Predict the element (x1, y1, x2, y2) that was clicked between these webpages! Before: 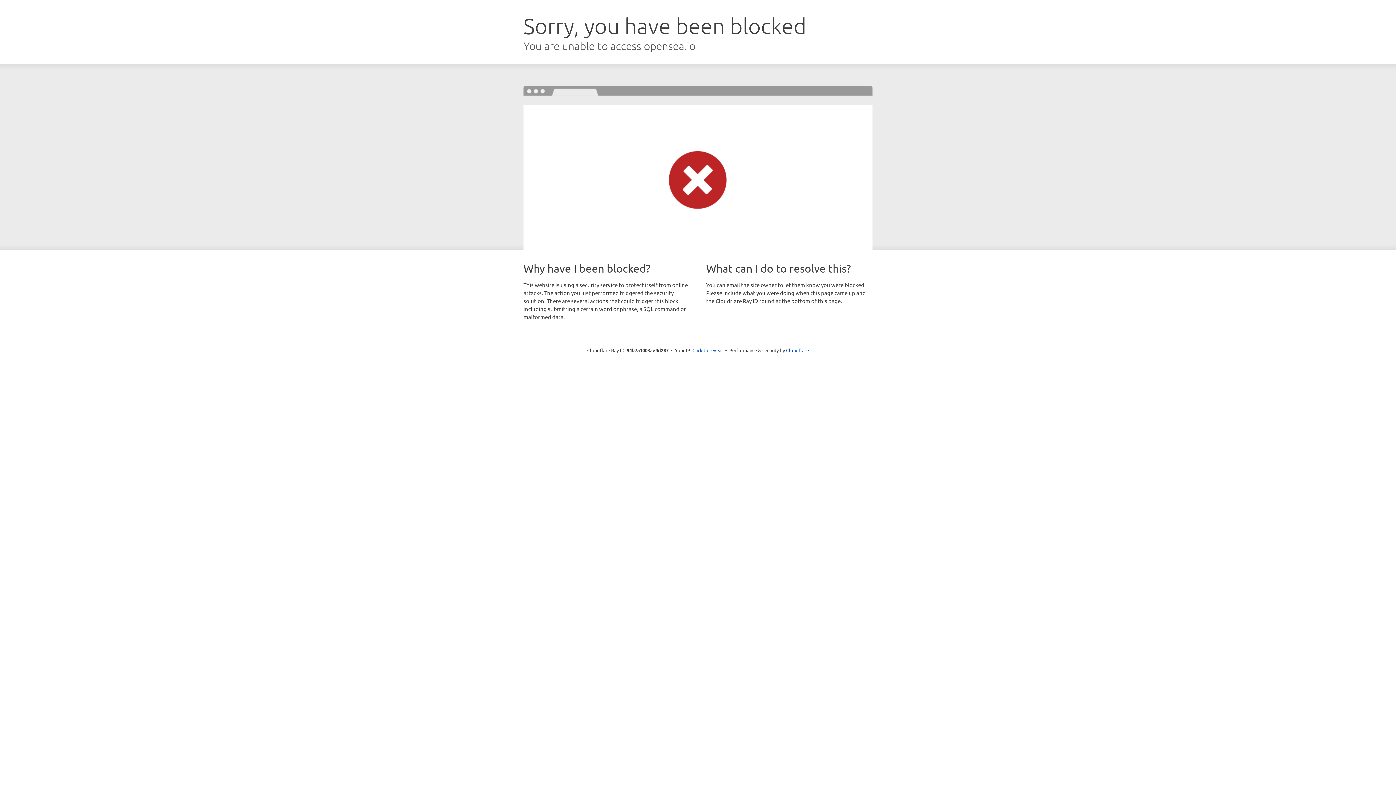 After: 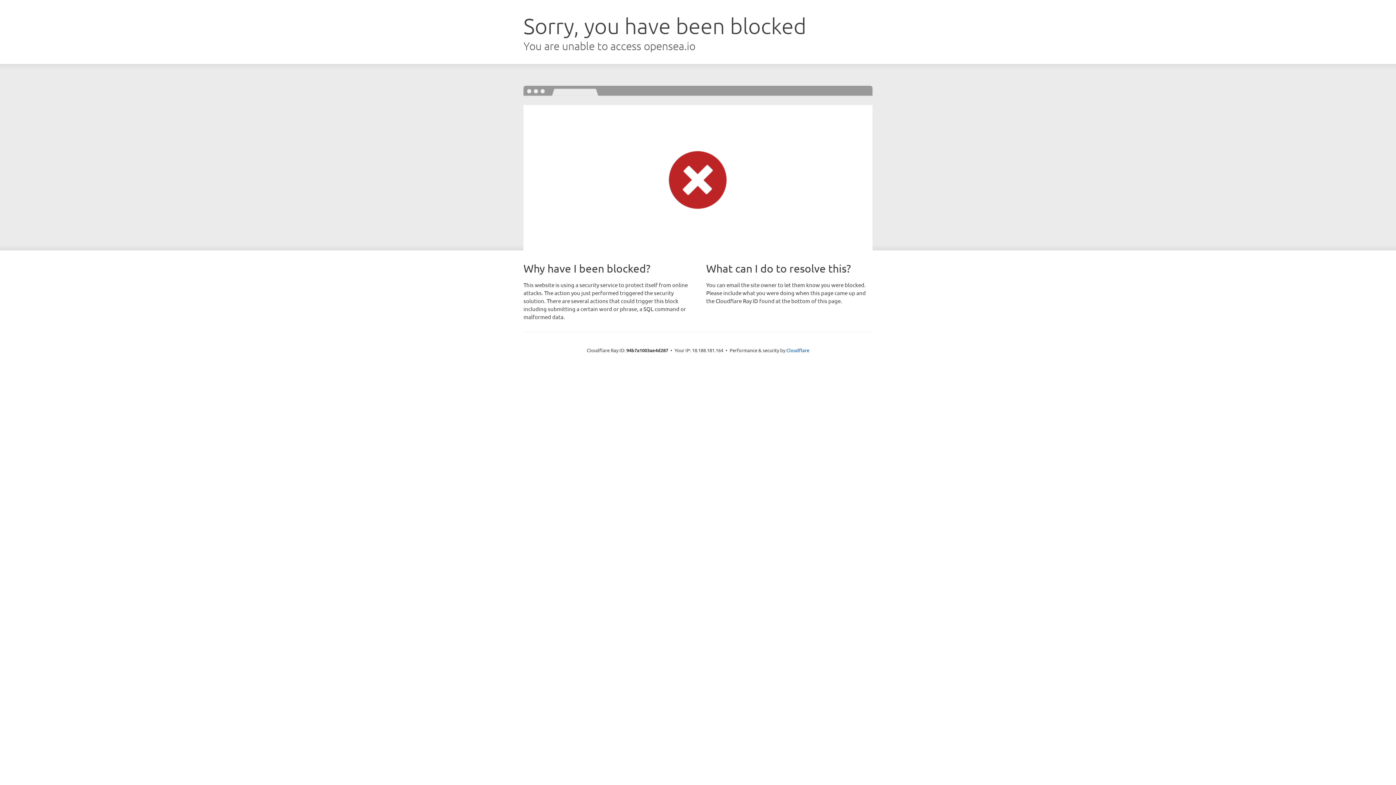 Action: label: Click to reveal bbox: (692, 346, 723, 353)